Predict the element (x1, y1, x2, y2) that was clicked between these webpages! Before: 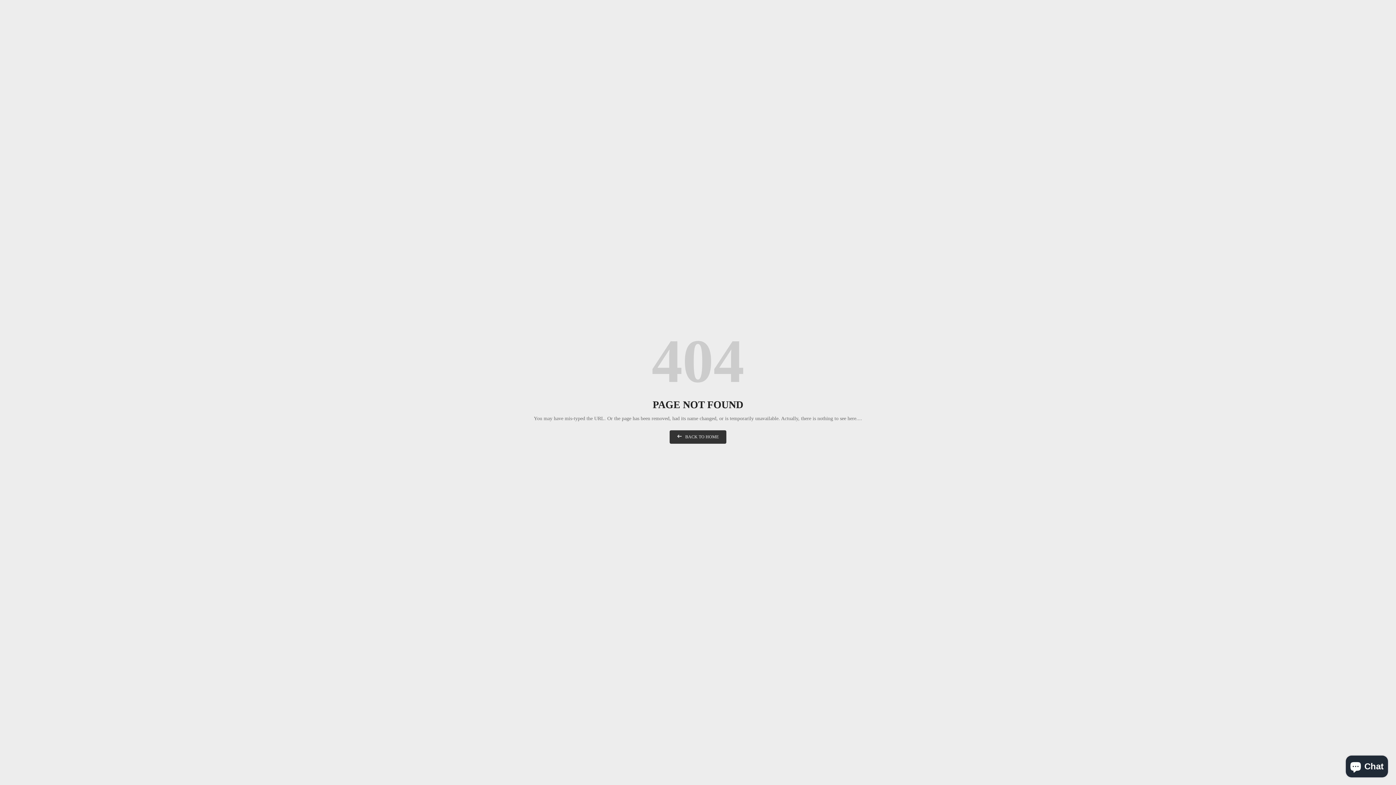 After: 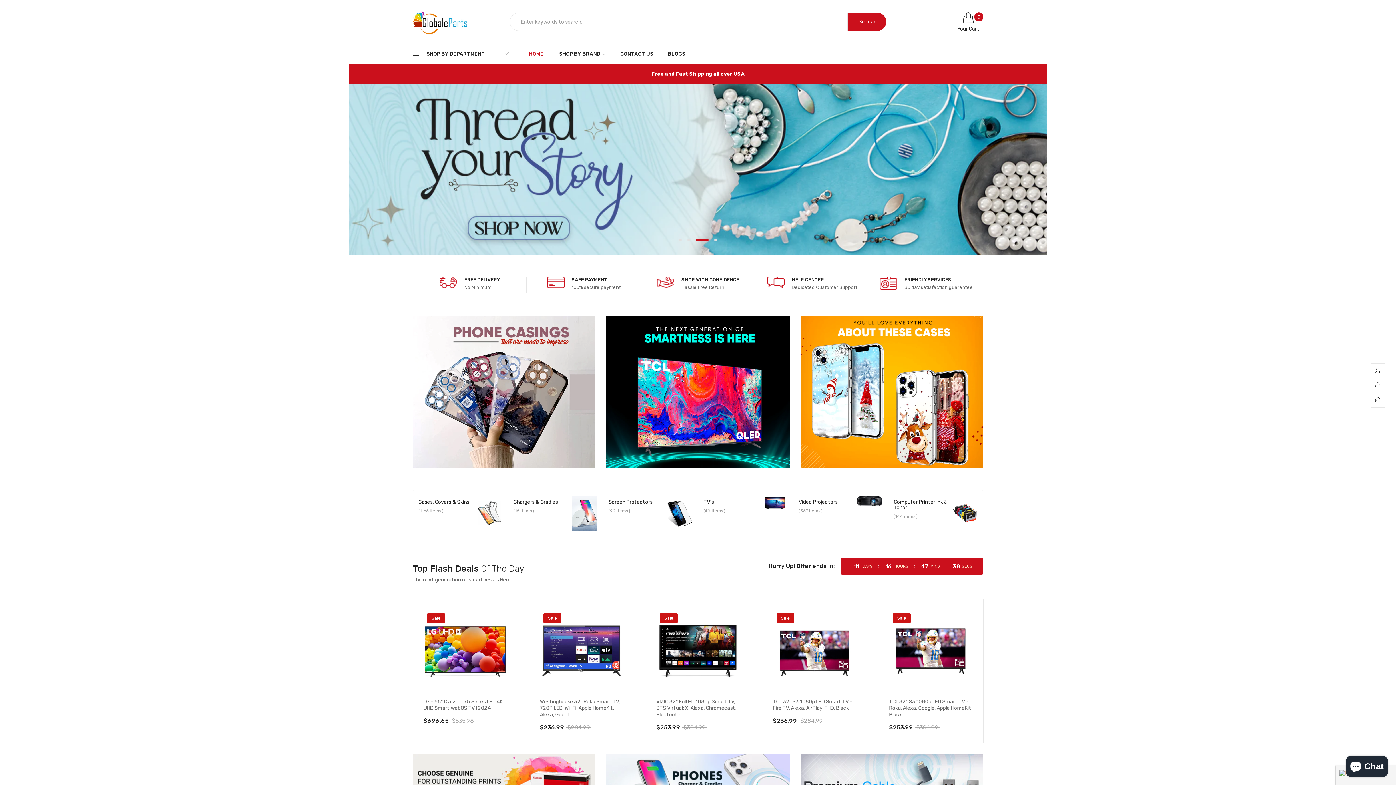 Action: label: BACK TO HOME bbox: (669, 430, 726, 444)